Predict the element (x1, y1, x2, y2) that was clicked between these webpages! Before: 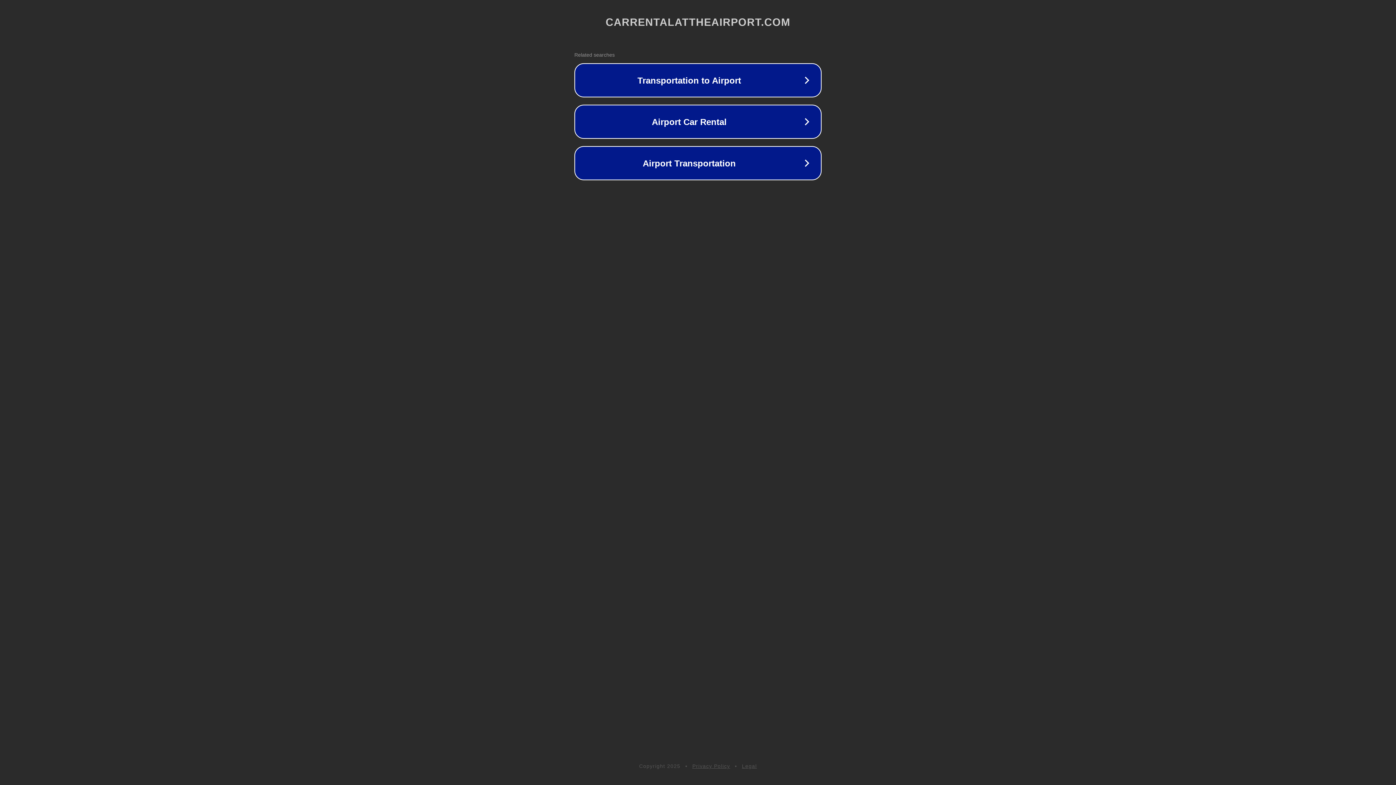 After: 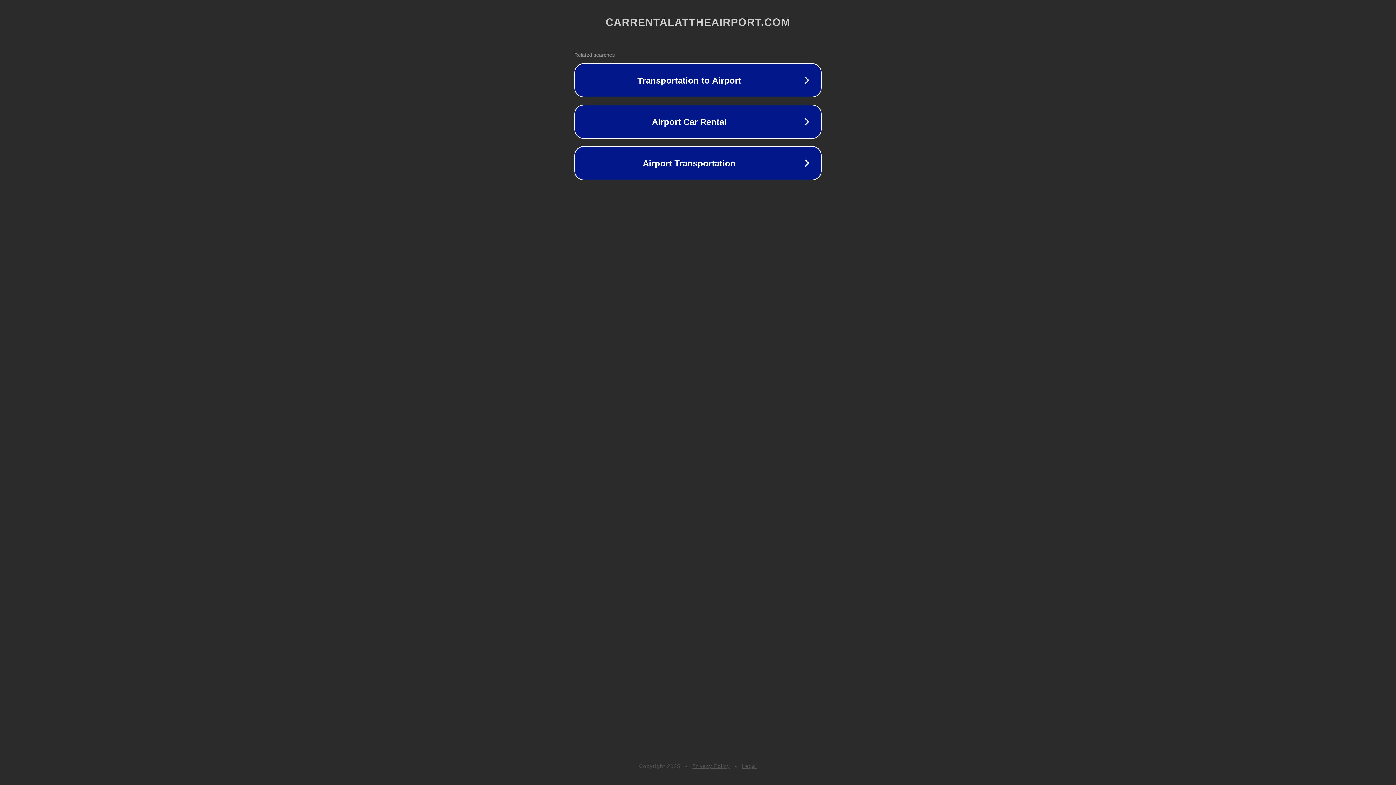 Action: bbox: (692, 763, 730, 769) label: Privacy Policy